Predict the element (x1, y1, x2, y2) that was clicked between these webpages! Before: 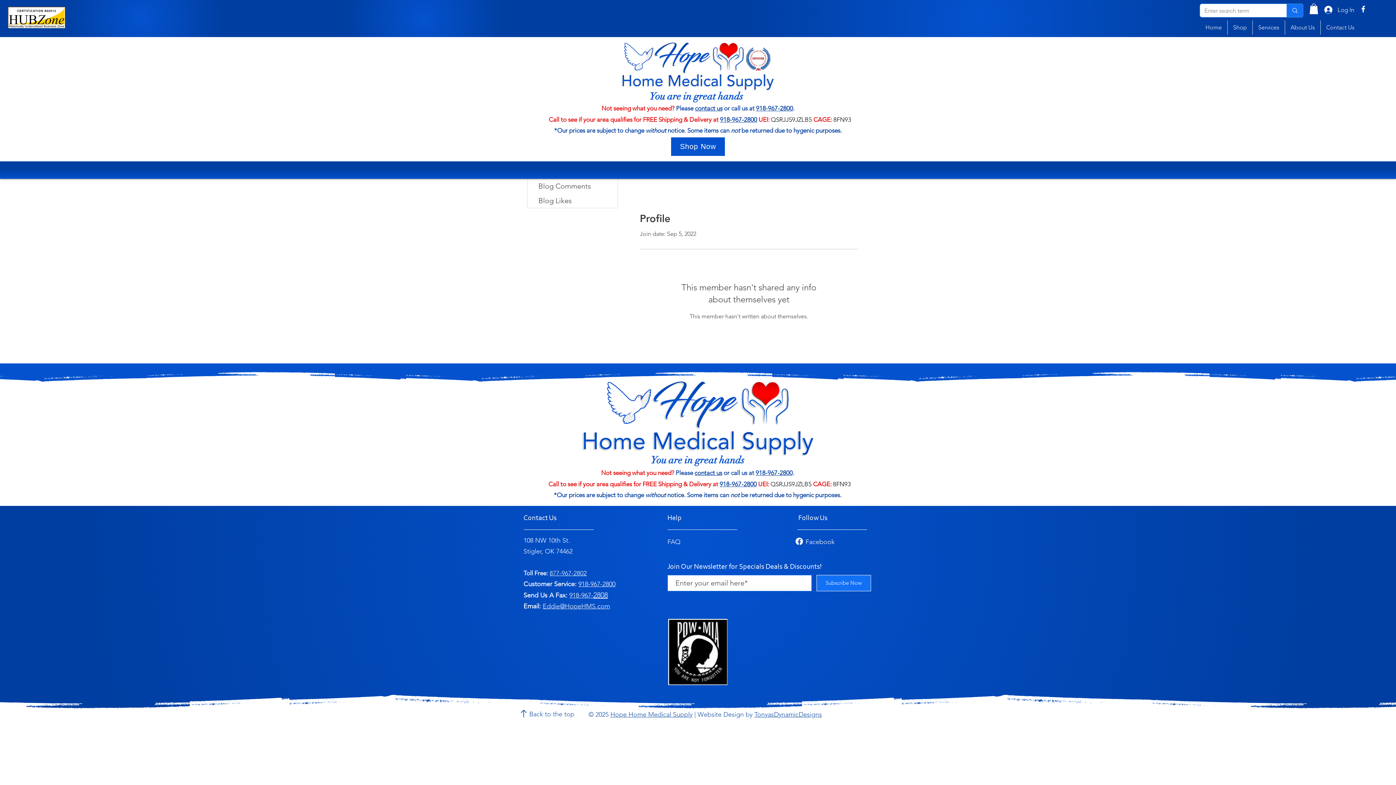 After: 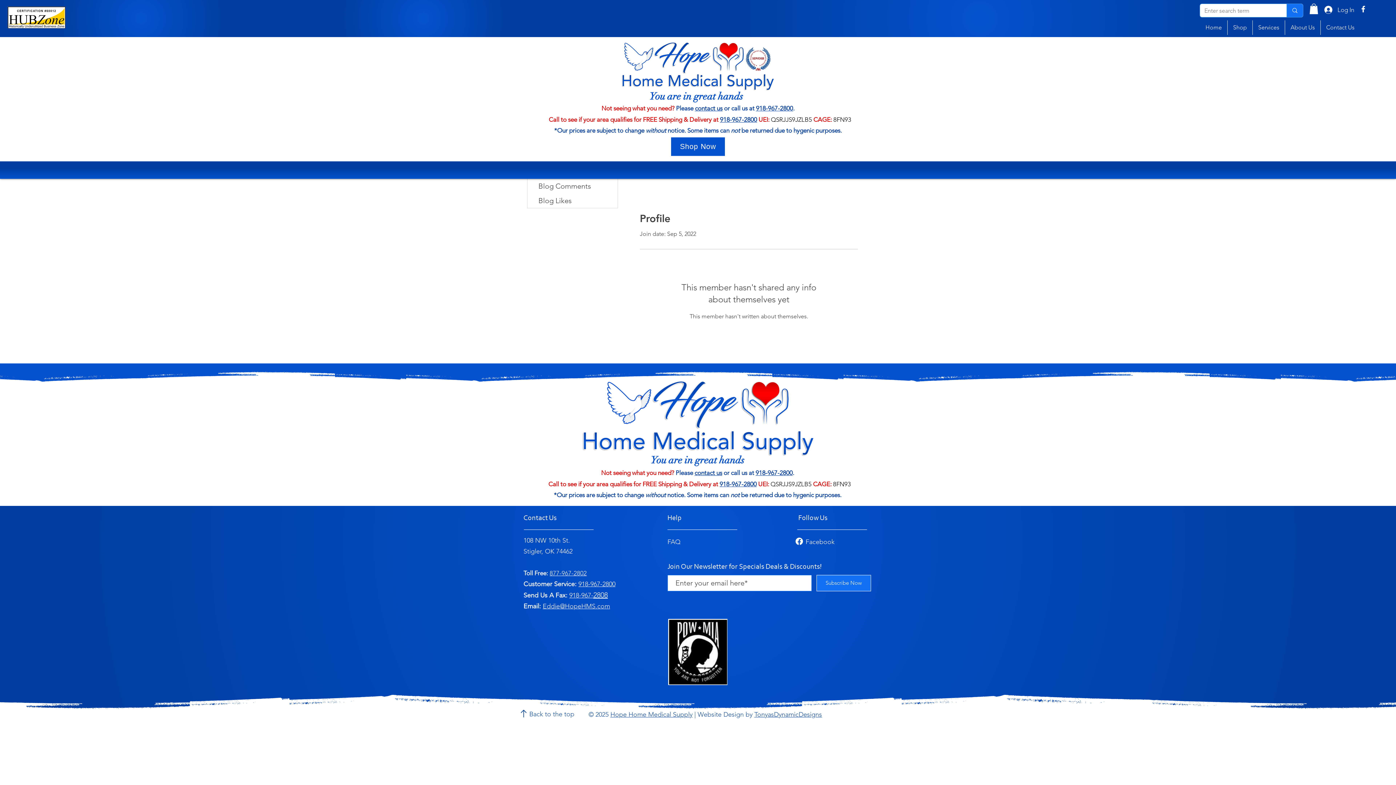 Action: label: Back to the top bbox: (529, 710, 574, 718)